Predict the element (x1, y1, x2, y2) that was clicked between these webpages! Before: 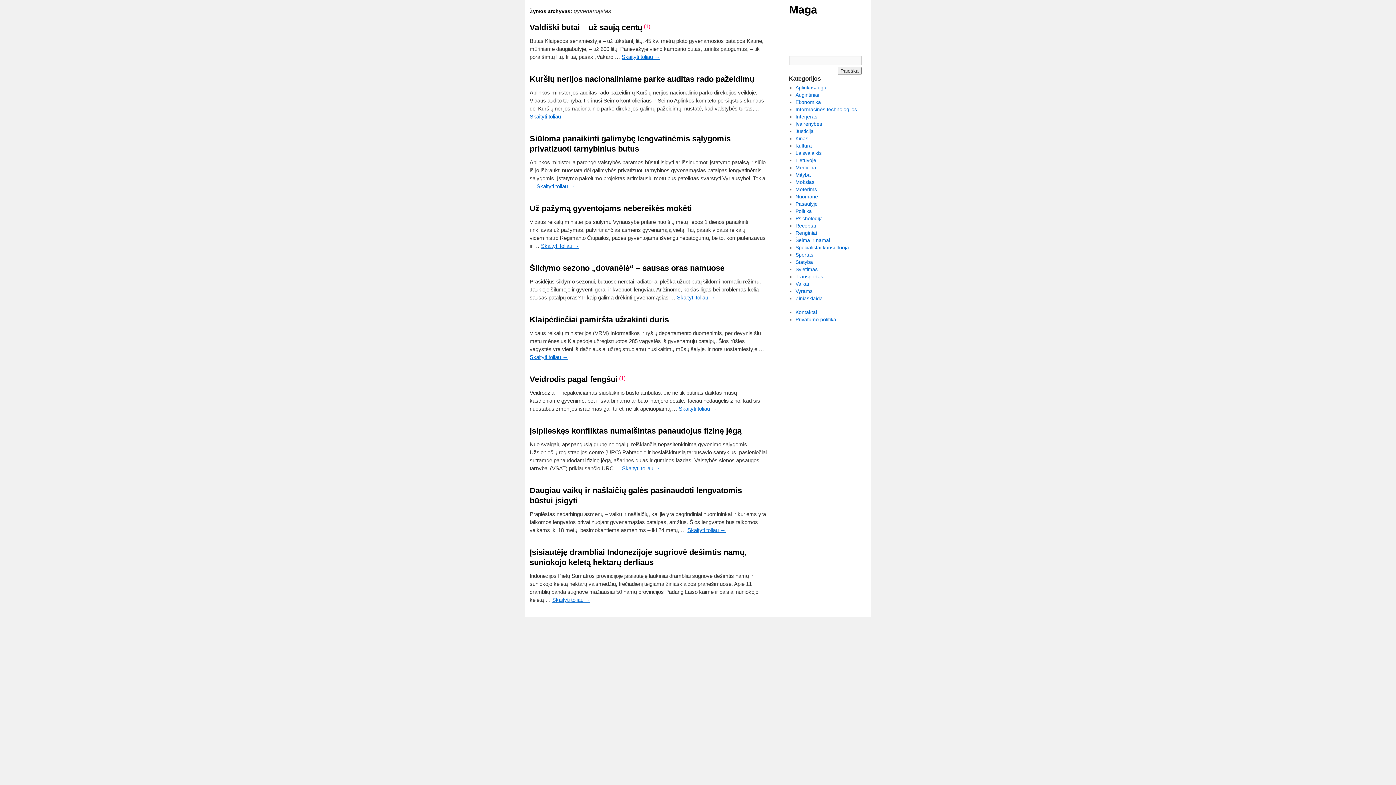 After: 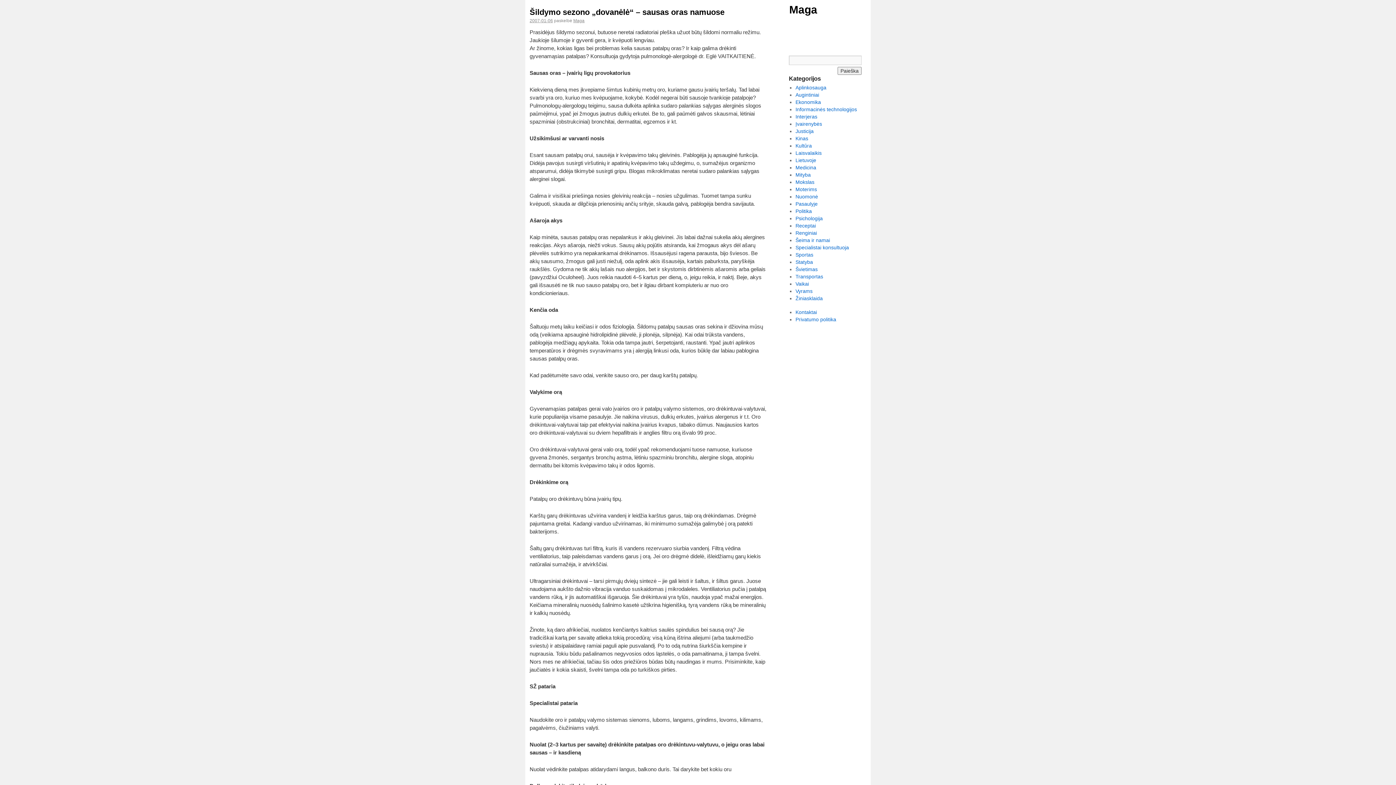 Action: label: Skaityti toliau → bbox: (677, 294, 715, 300)